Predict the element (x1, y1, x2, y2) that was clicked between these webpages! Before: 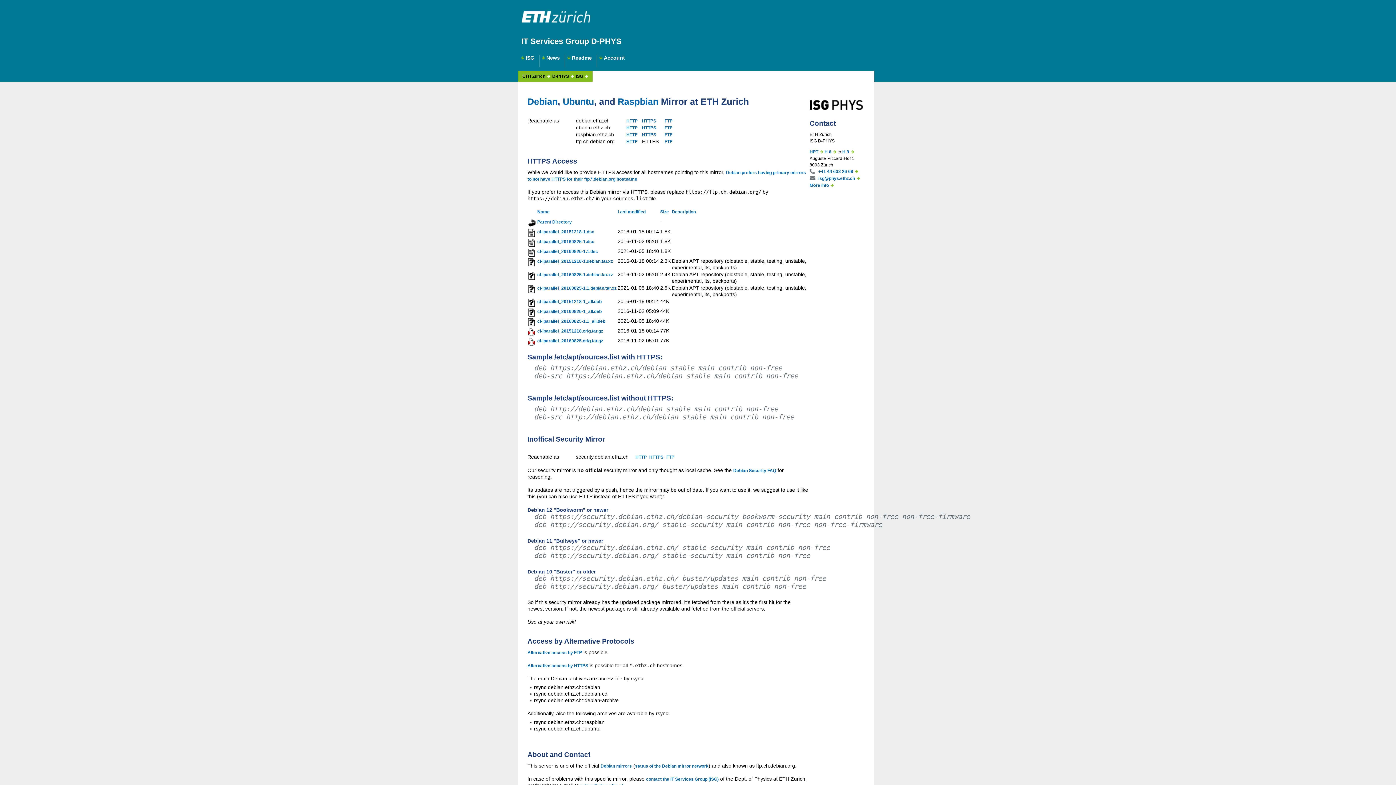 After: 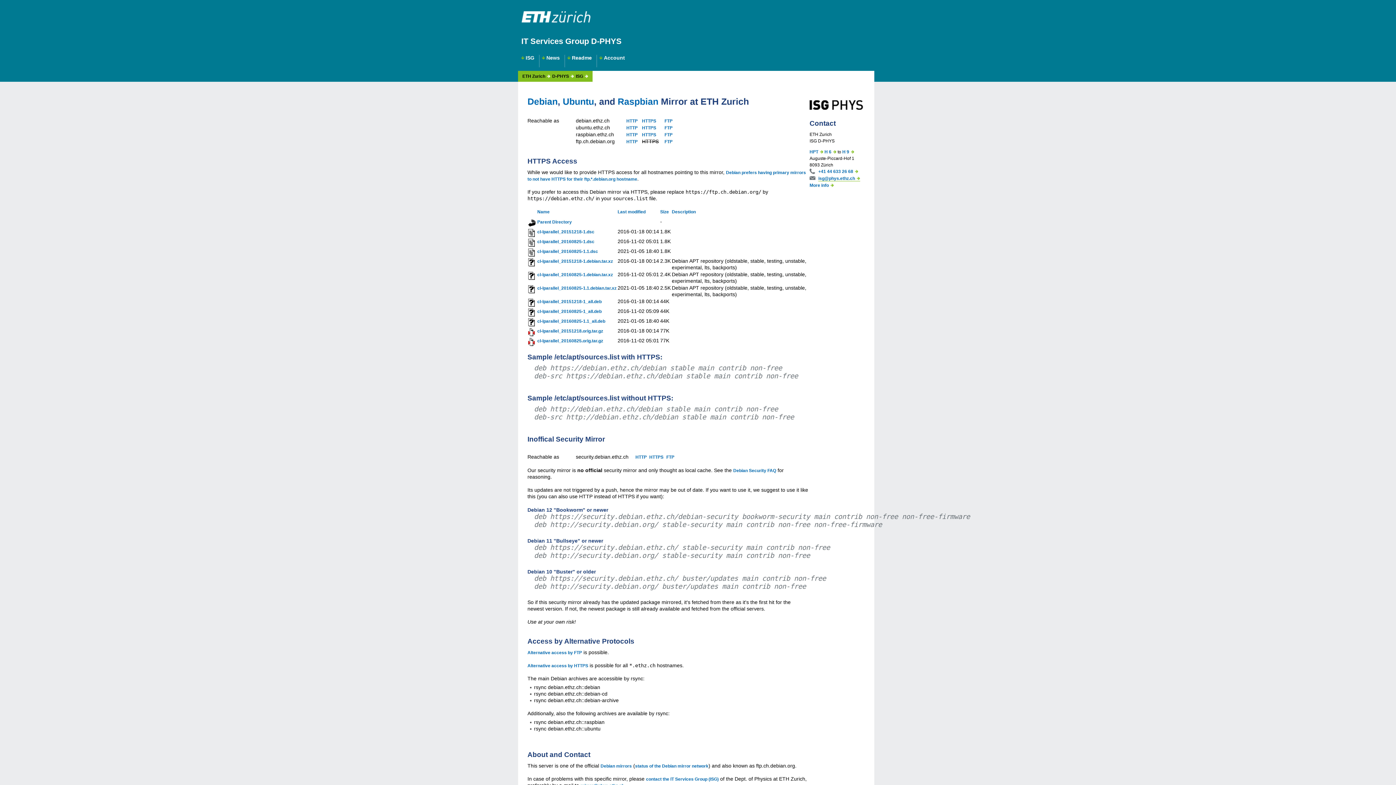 Action: bbox: (818, 176, 860, 181) label: isg@phys.ethz.ch